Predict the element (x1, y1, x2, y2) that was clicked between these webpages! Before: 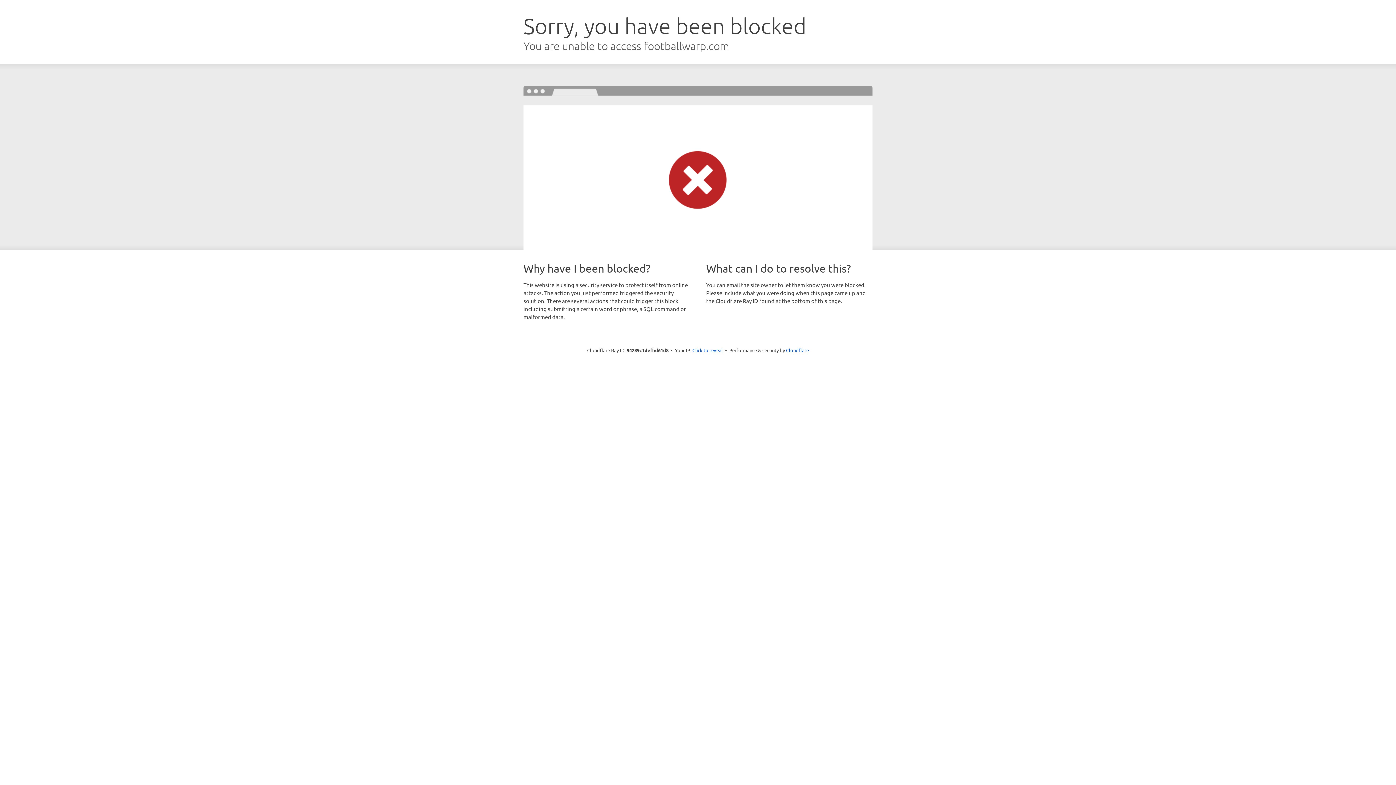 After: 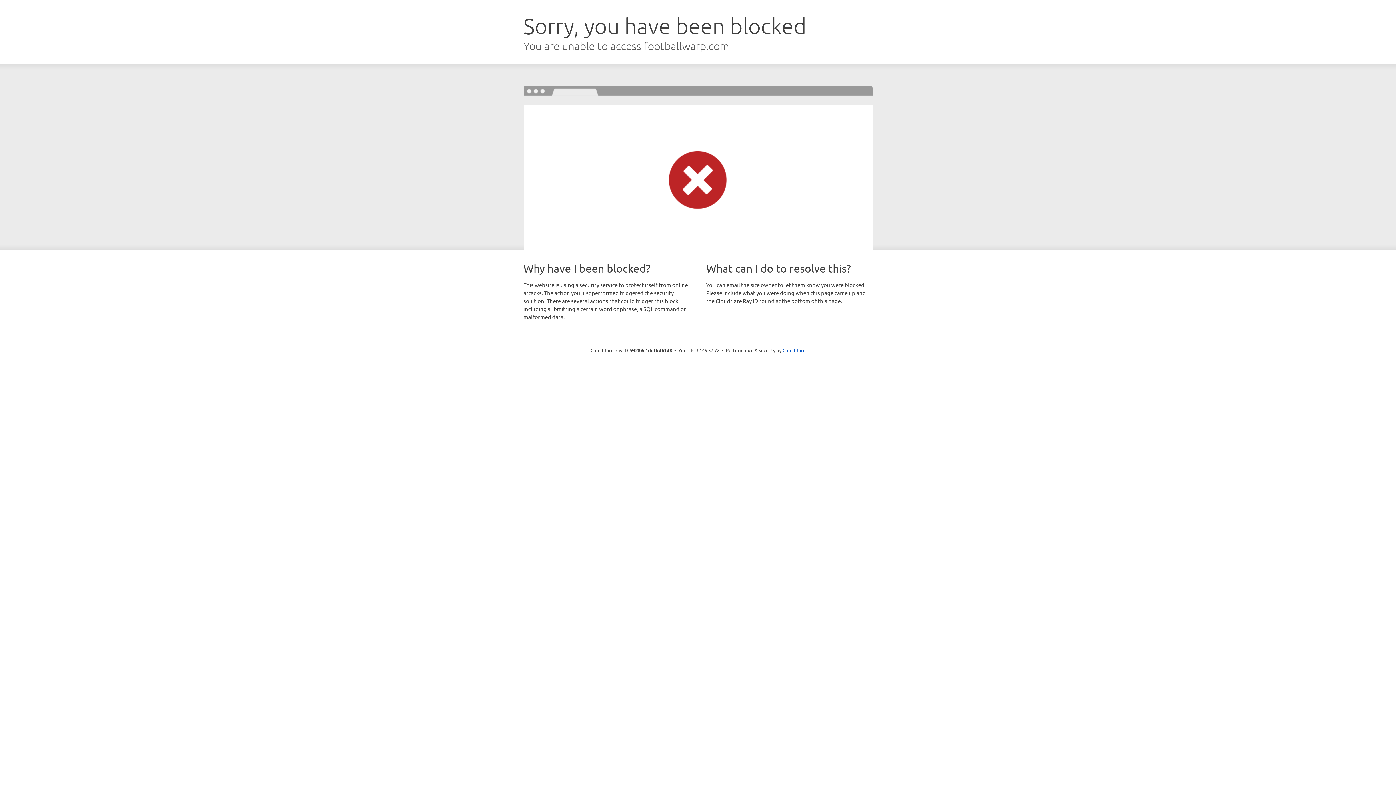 Action: label: Click to reveal bbox: (692, 346, 723, 353)